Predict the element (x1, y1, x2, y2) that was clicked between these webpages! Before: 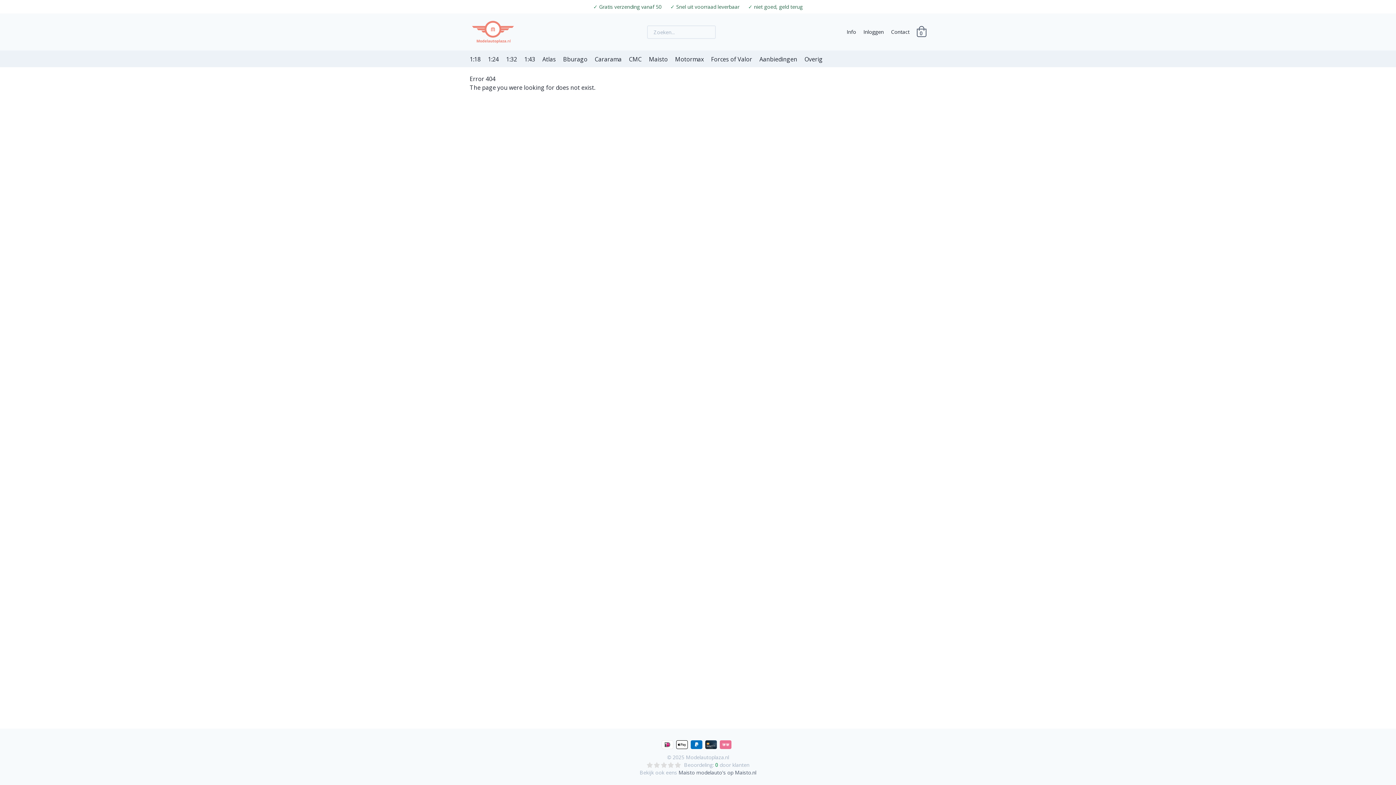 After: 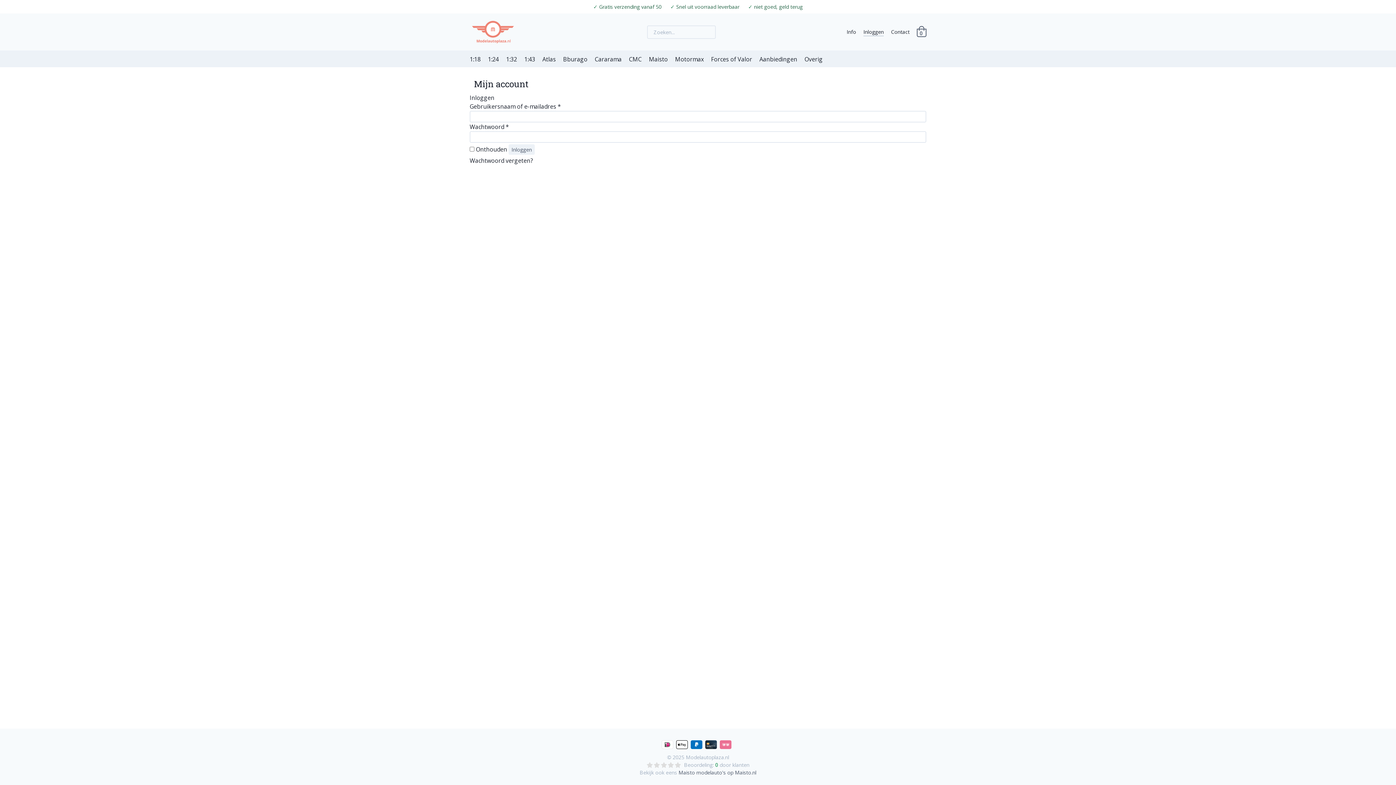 Action: label: Inloggen bbox: (863, 28, 884, 35)